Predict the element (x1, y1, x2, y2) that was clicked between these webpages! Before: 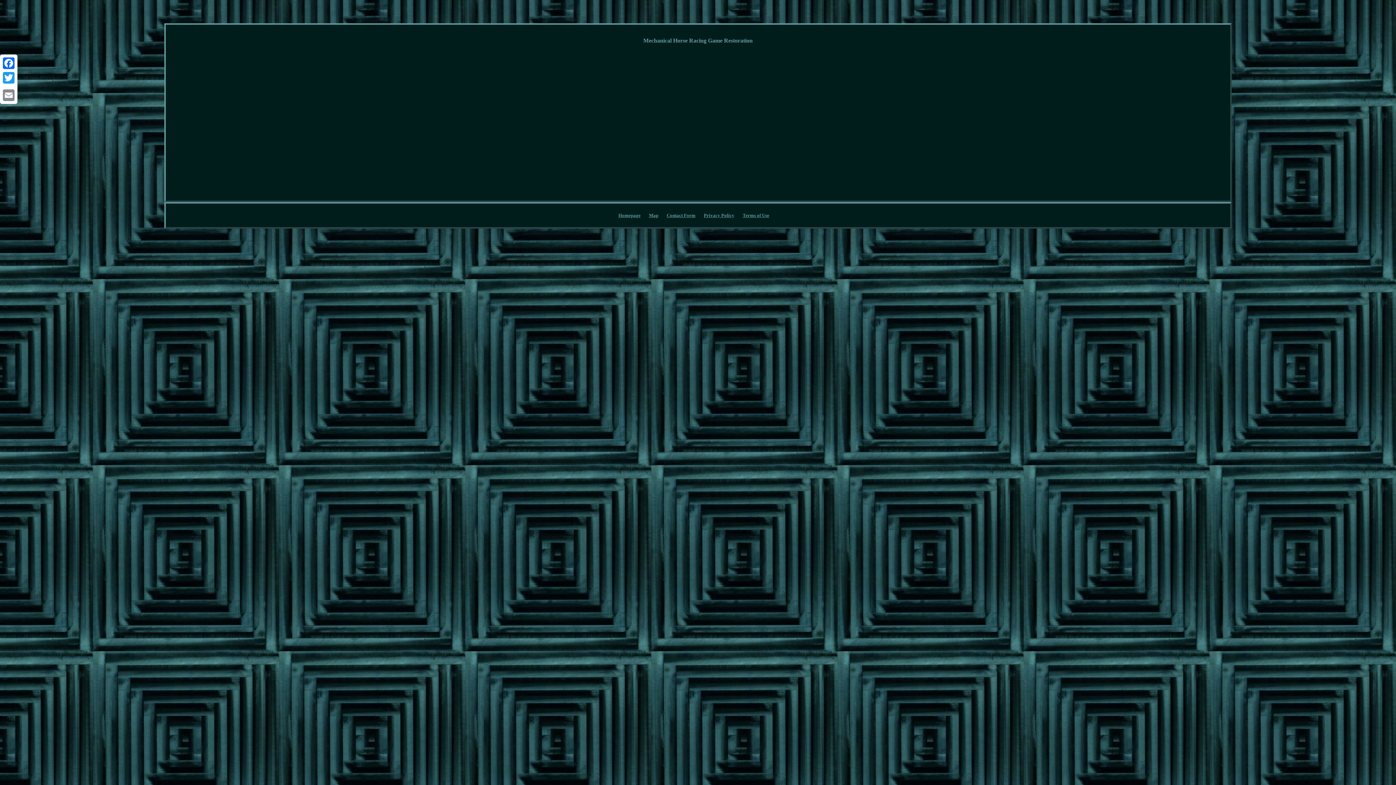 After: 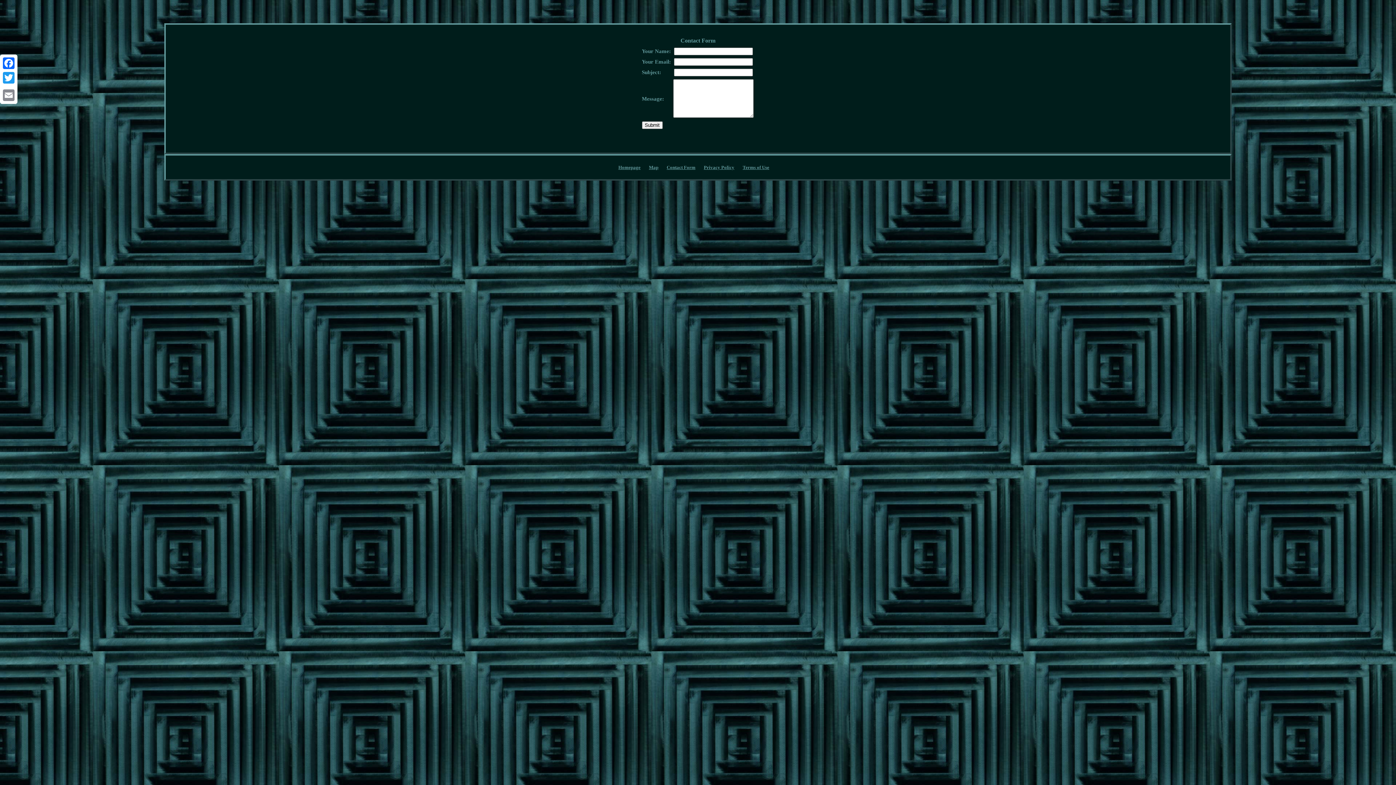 Action: label: Contact Form bbox: (666, 212, 695, 218)